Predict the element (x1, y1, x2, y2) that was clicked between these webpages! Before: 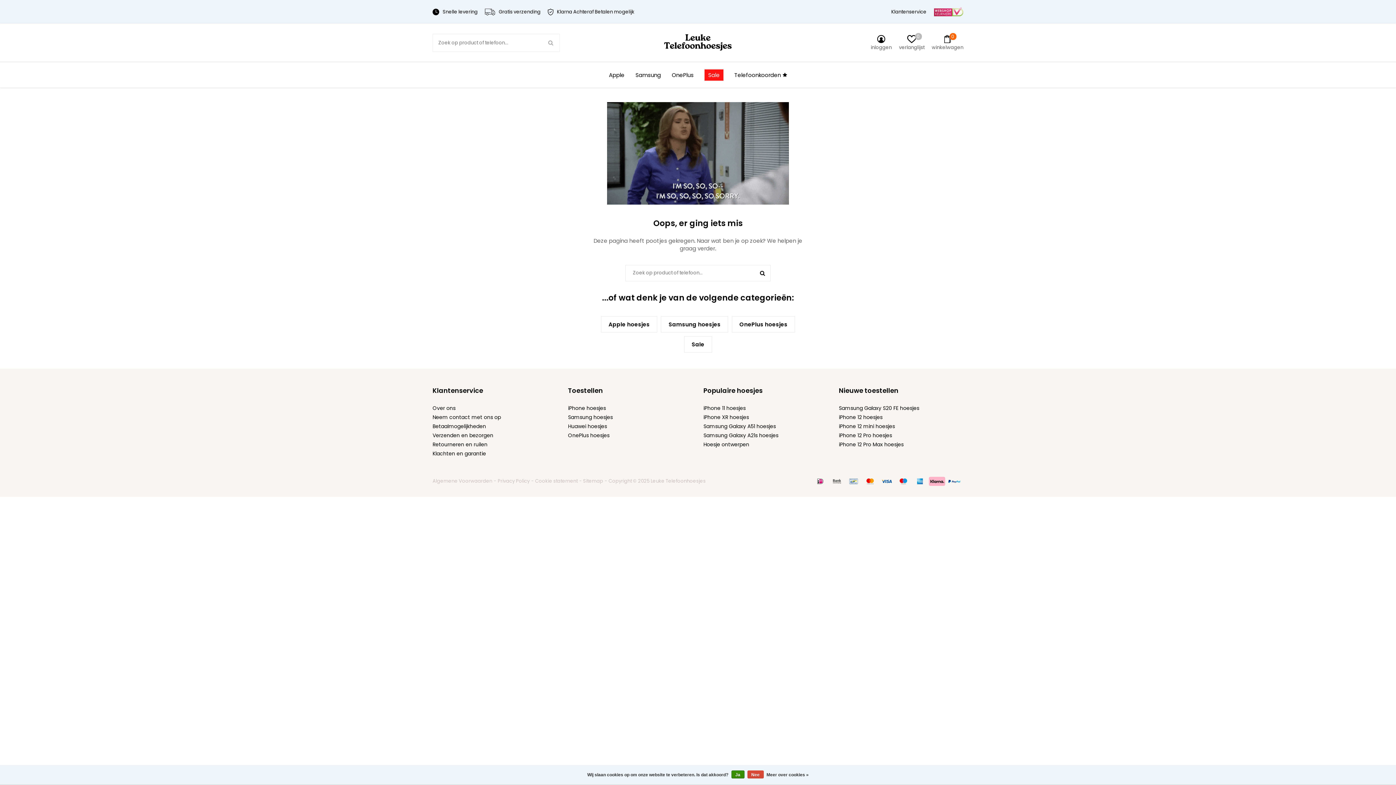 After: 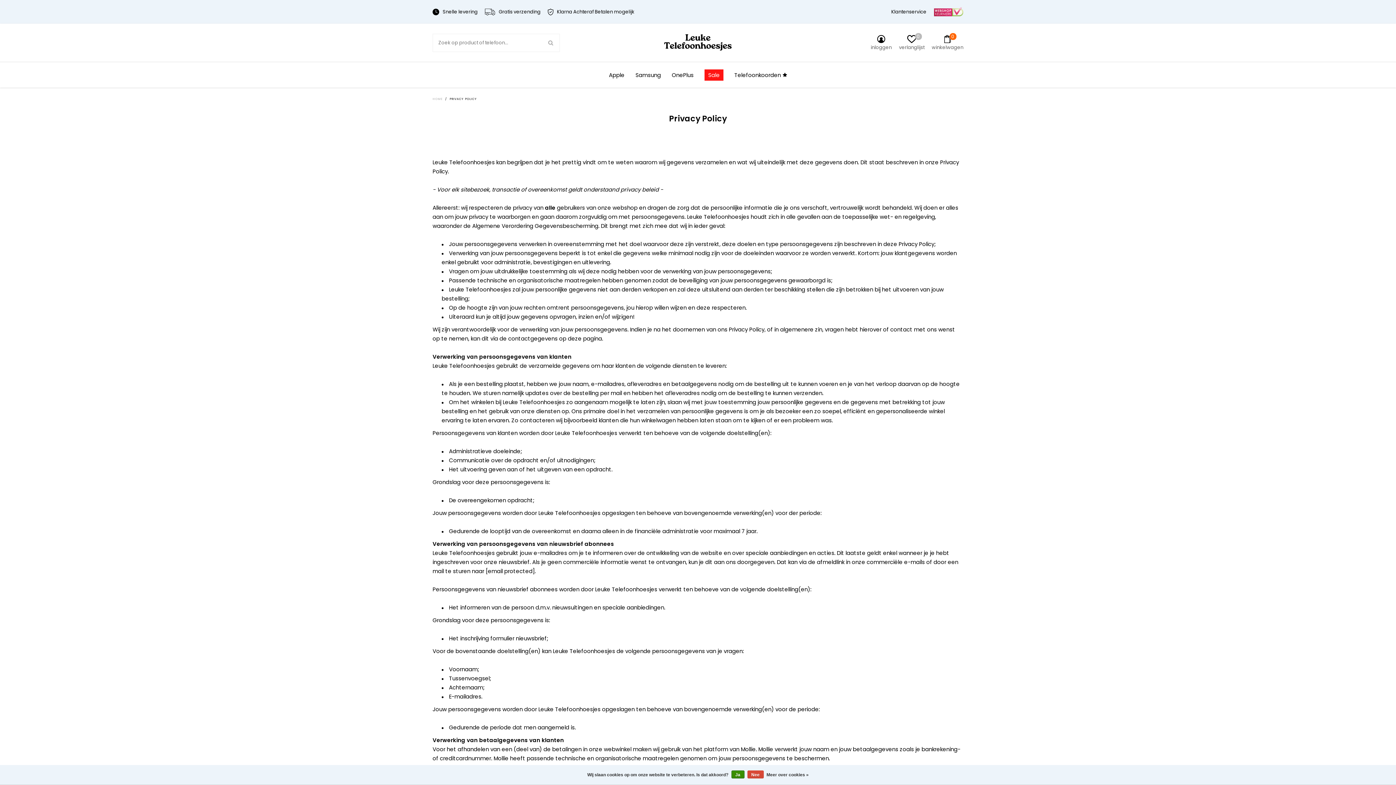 Action: label: Cookie statement bbox: (535, 477, 577, 484)